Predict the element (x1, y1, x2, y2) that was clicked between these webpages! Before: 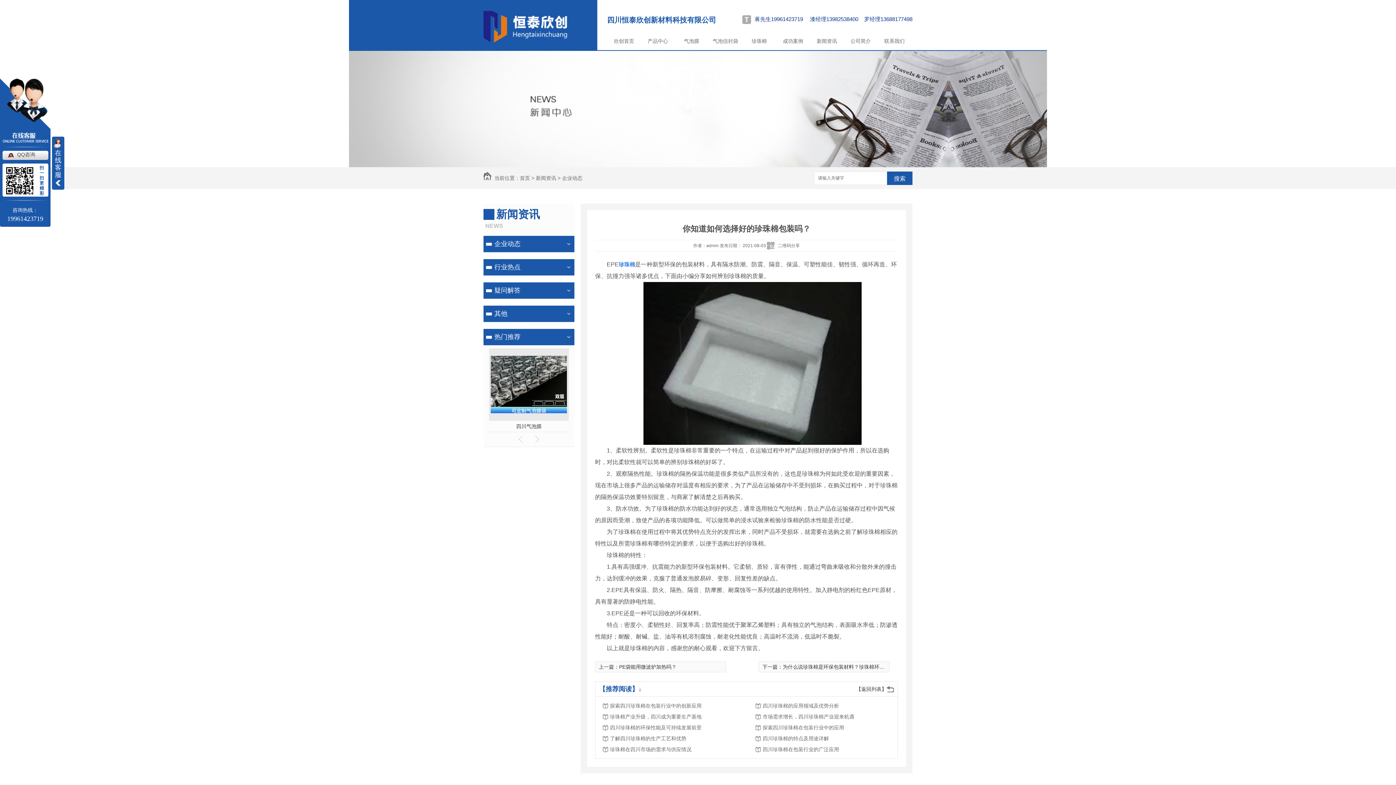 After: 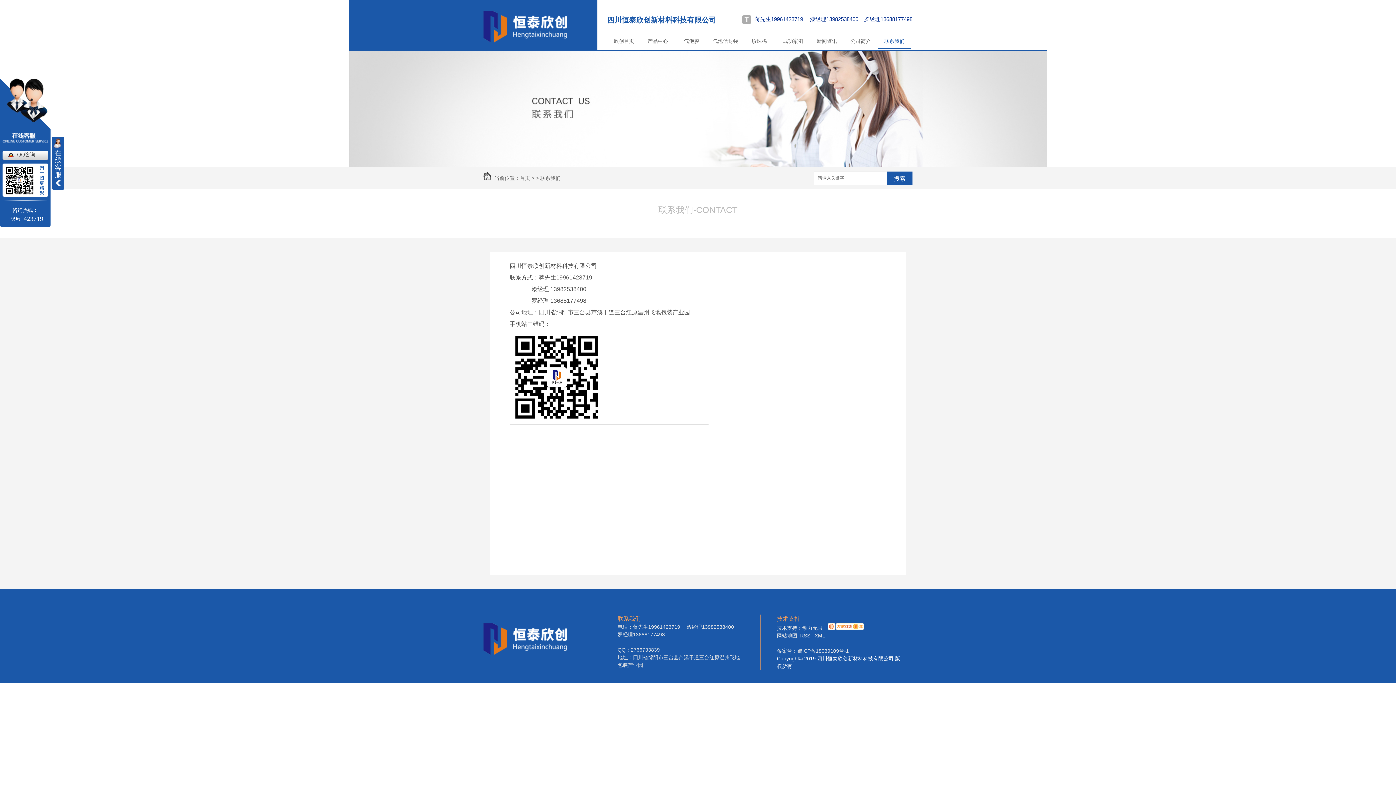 Action: bbox: (877, 32, 911, 44) label: 联系我们